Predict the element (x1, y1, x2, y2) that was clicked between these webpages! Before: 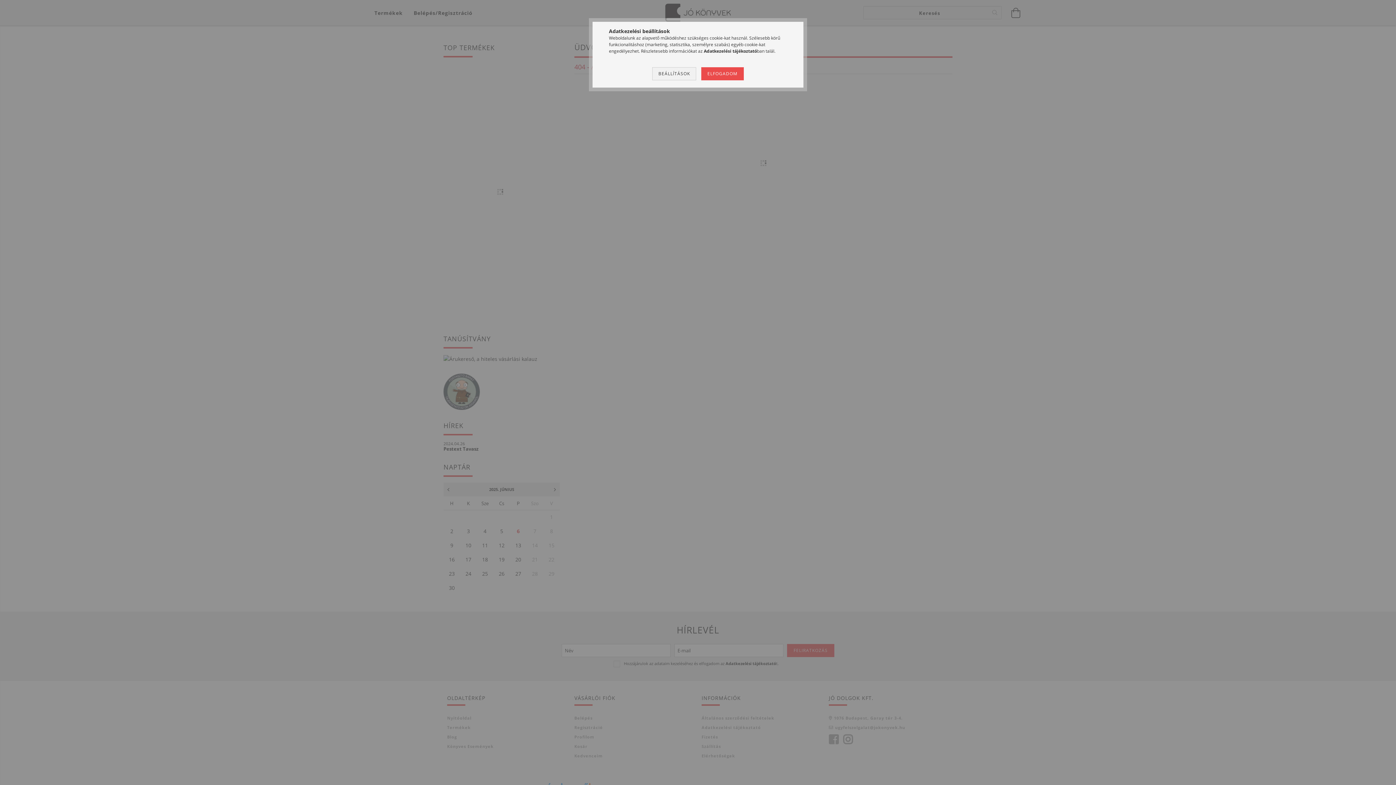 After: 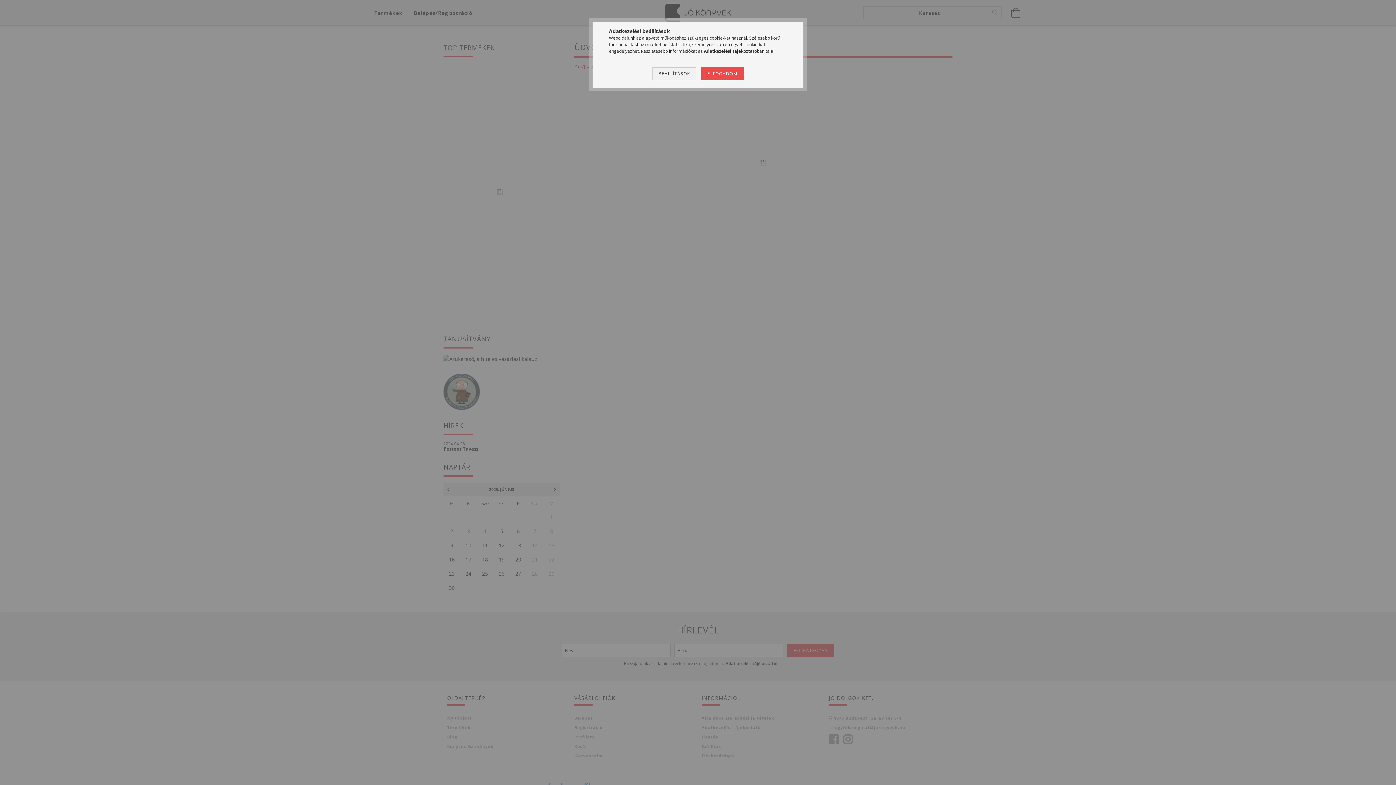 Action: bbox: (704, 48, 757, 54) label: Adatkezelési tájékoztató